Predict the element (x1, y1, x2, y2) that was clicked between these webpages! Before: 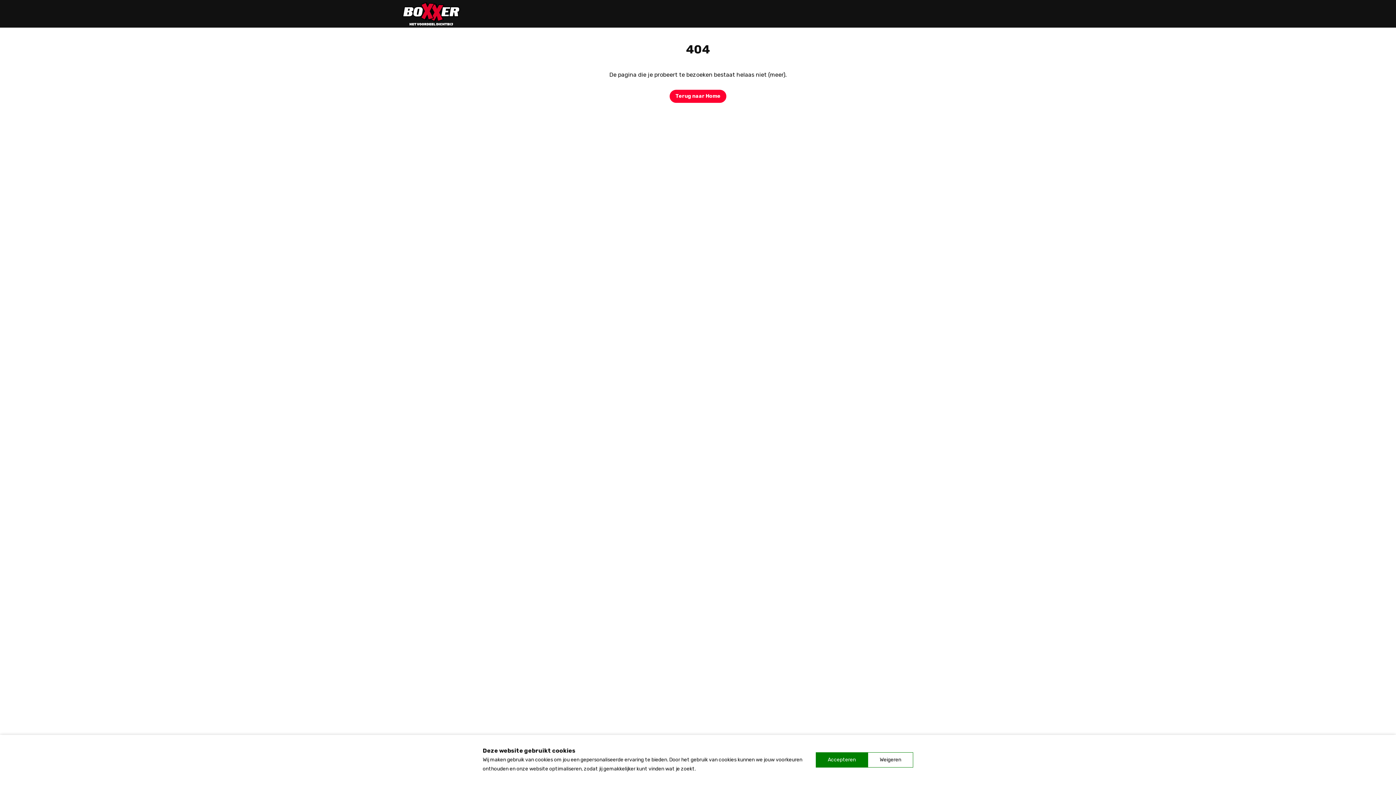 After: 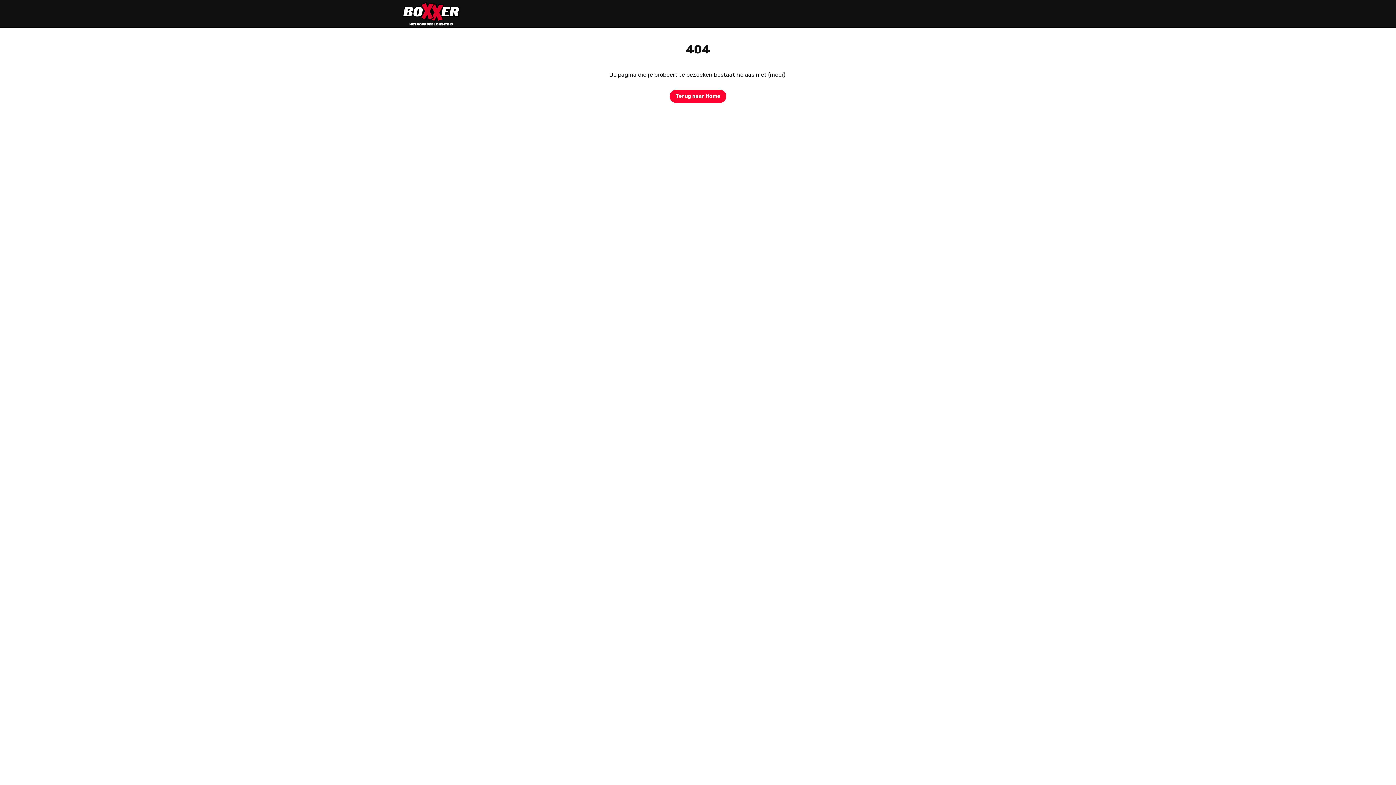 Action: bbox: (816, 752, 868, 768) label: Accepteren